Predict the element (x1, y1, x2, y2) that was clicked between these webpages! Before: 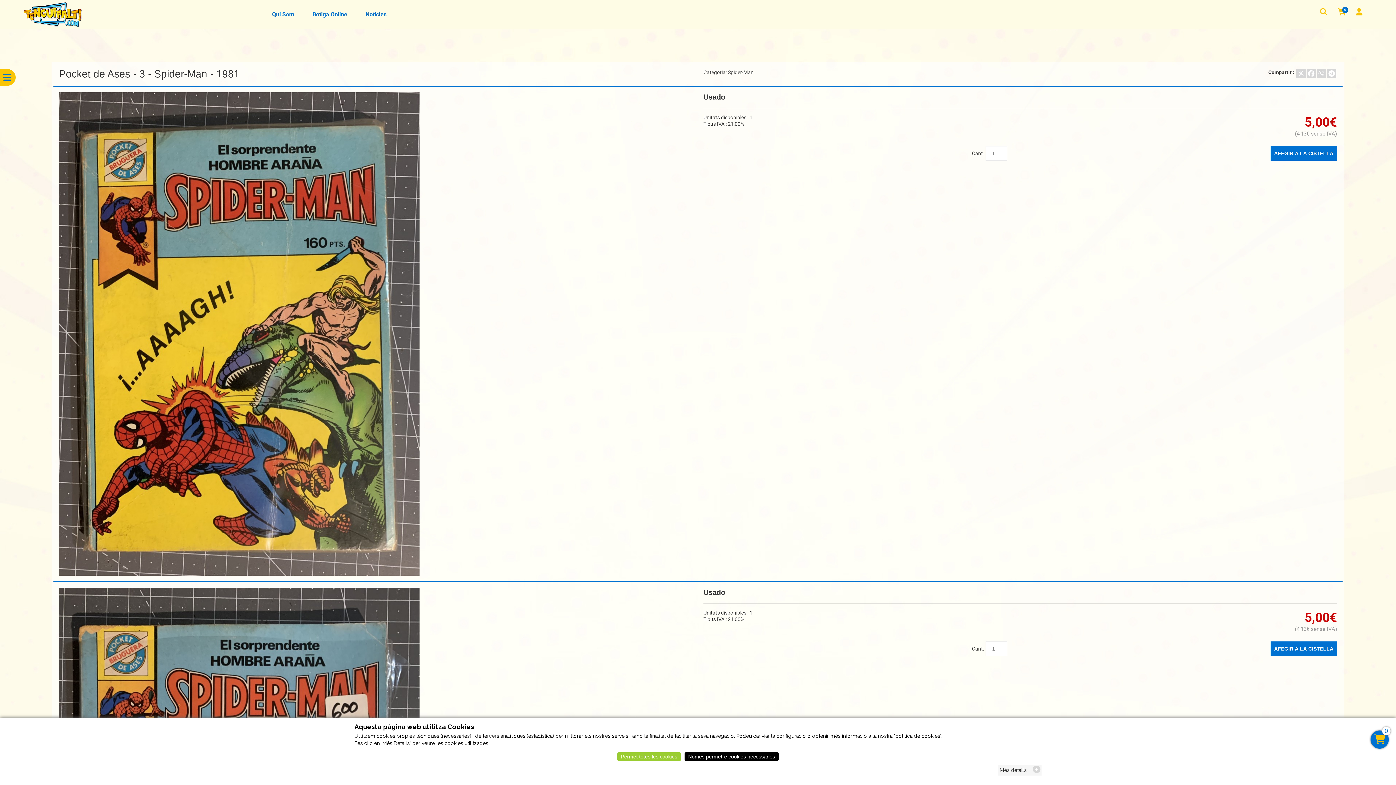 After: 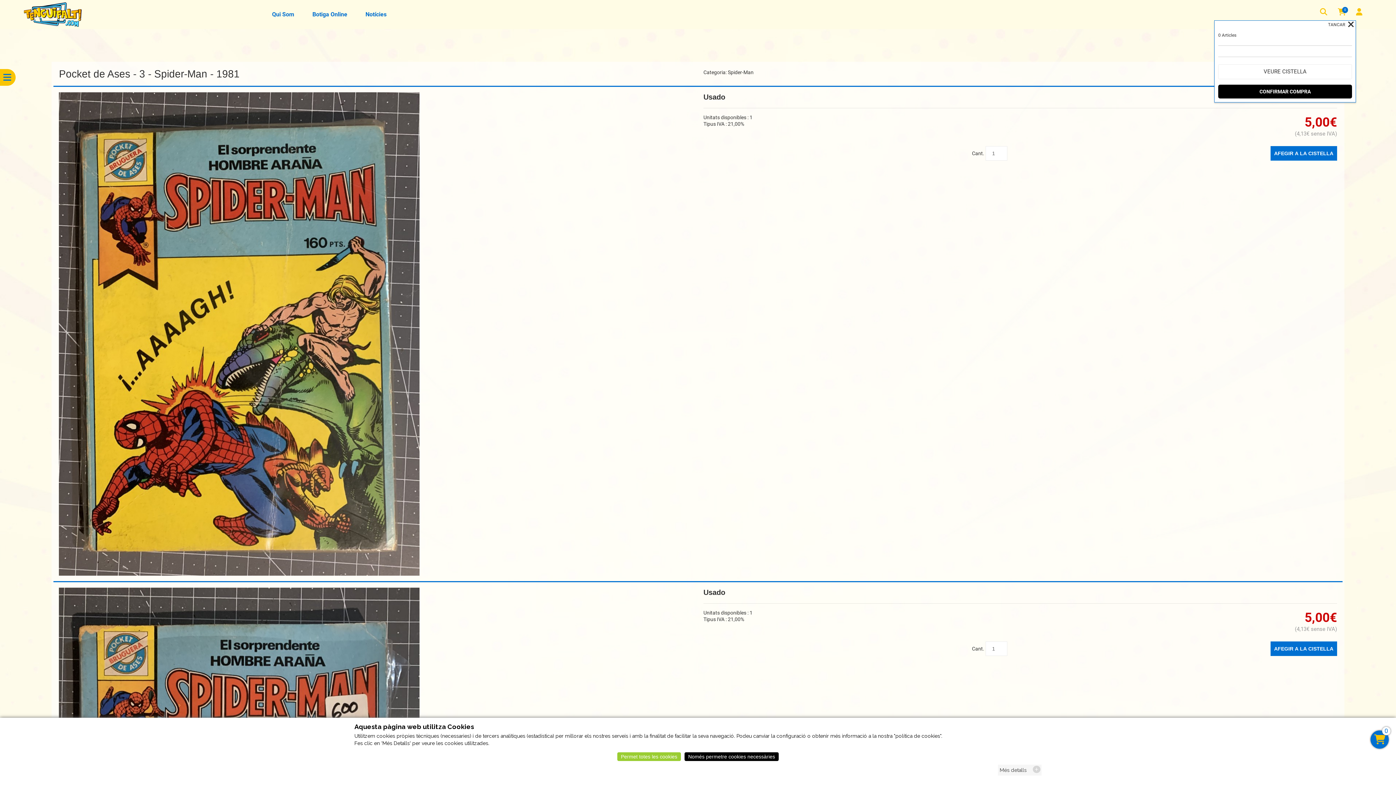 Action: label: 0 bbox: (1338, 6, 1346, 19)